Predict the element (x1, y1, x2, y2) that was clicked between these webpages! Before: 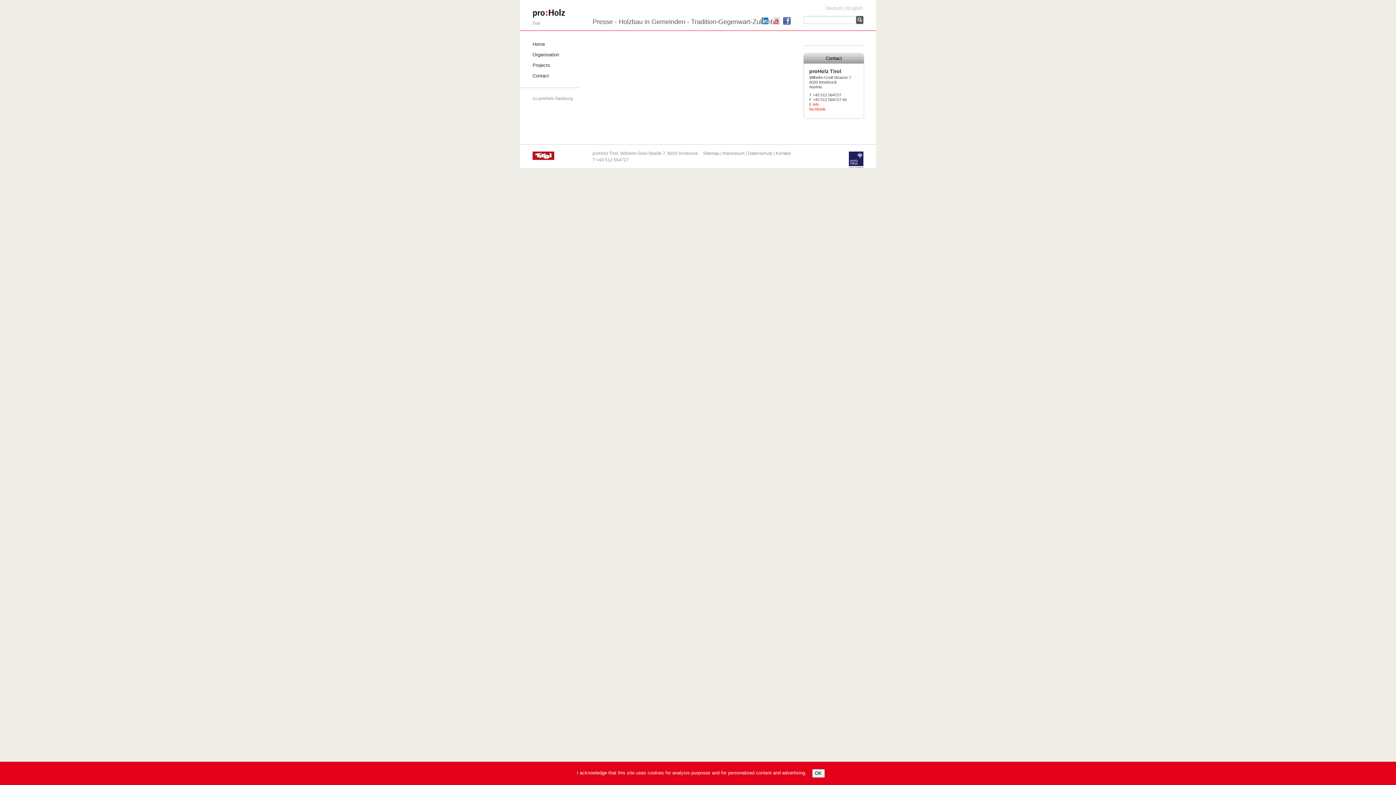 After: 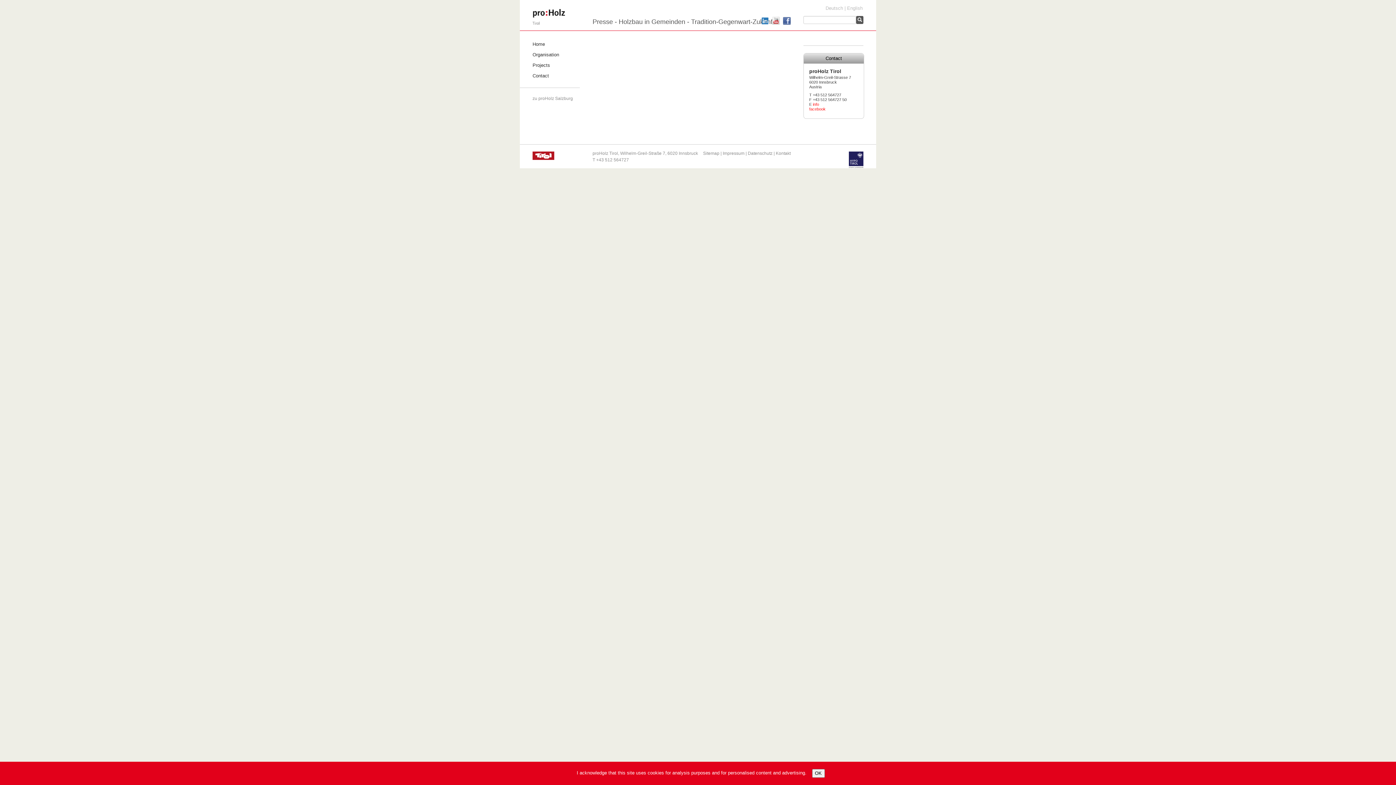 Action: bbox: (809, 106, 825, 111) label: facebook